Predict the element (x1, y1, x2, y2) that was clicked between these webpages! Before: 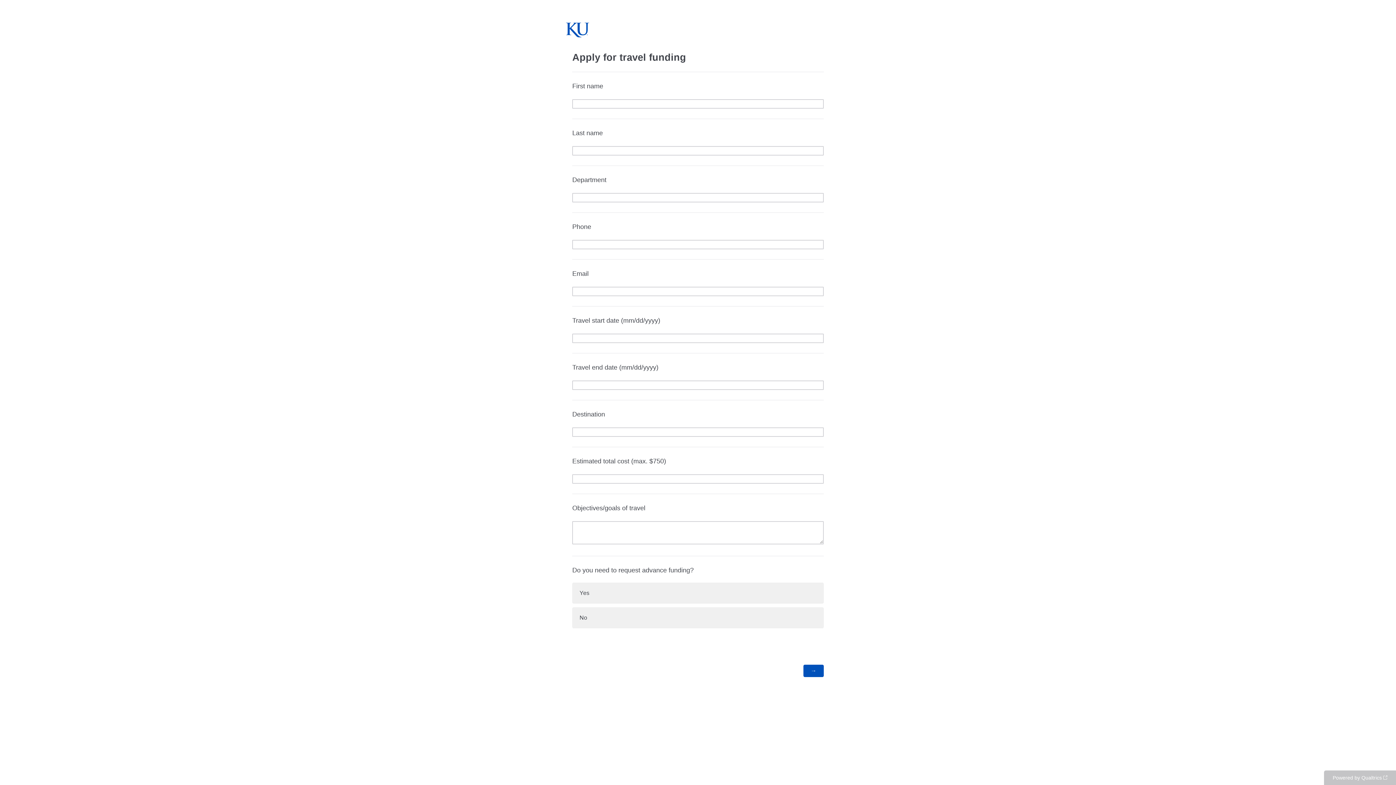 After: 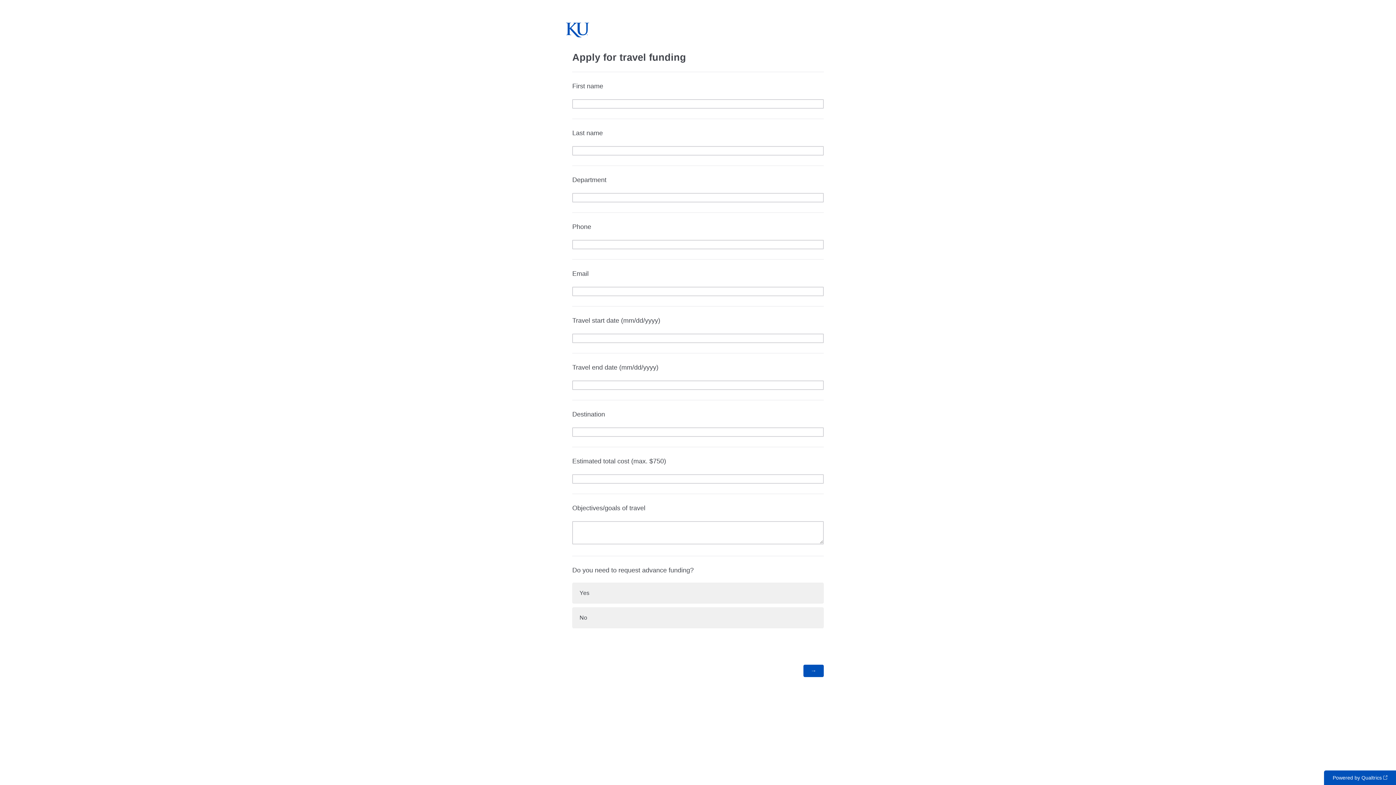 Action: bbox: (1324, 770, 1396, 785) label: Powered by Qualtrics